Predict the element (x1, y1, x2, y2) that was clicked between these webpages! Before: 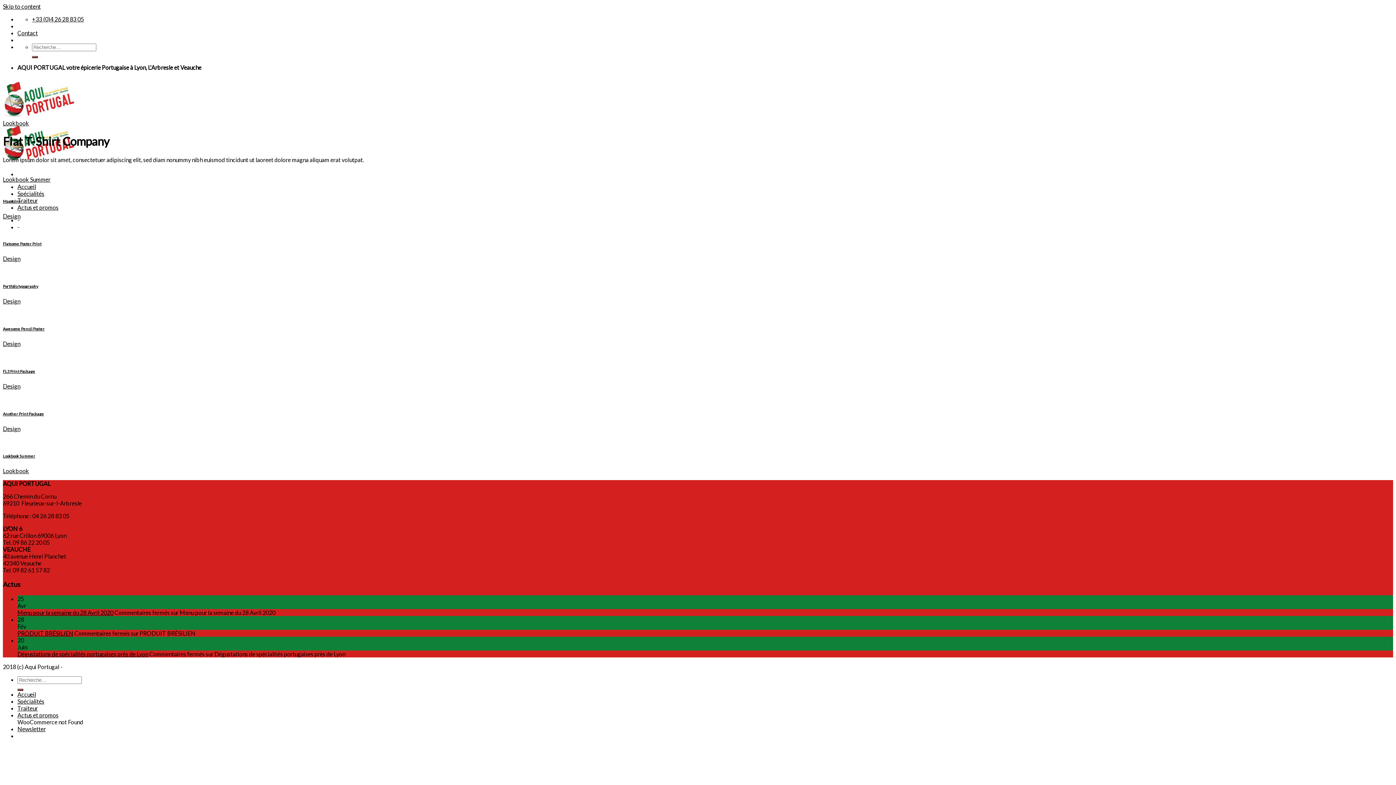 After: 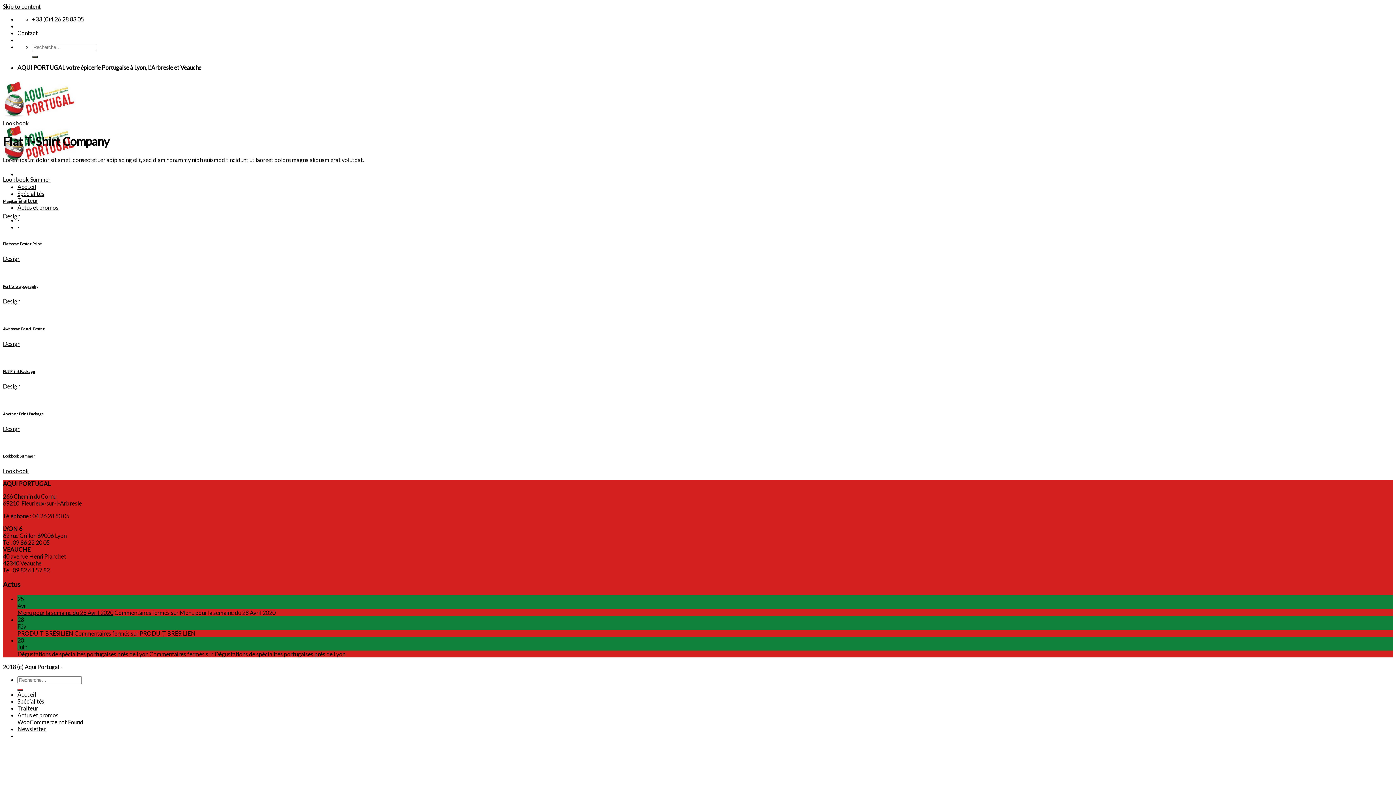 Action: bbox: (63, 663, 110, 670) label: Agence Adigone.fr